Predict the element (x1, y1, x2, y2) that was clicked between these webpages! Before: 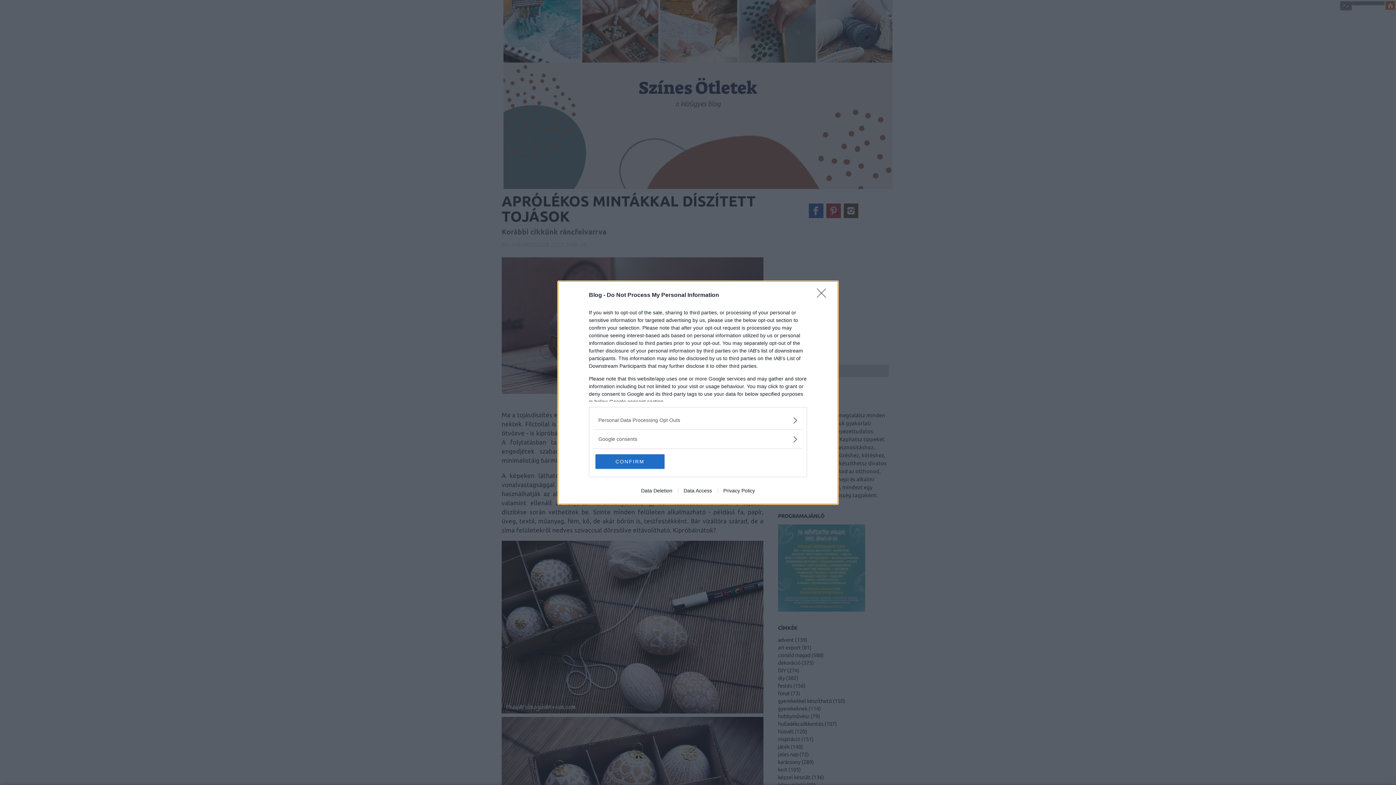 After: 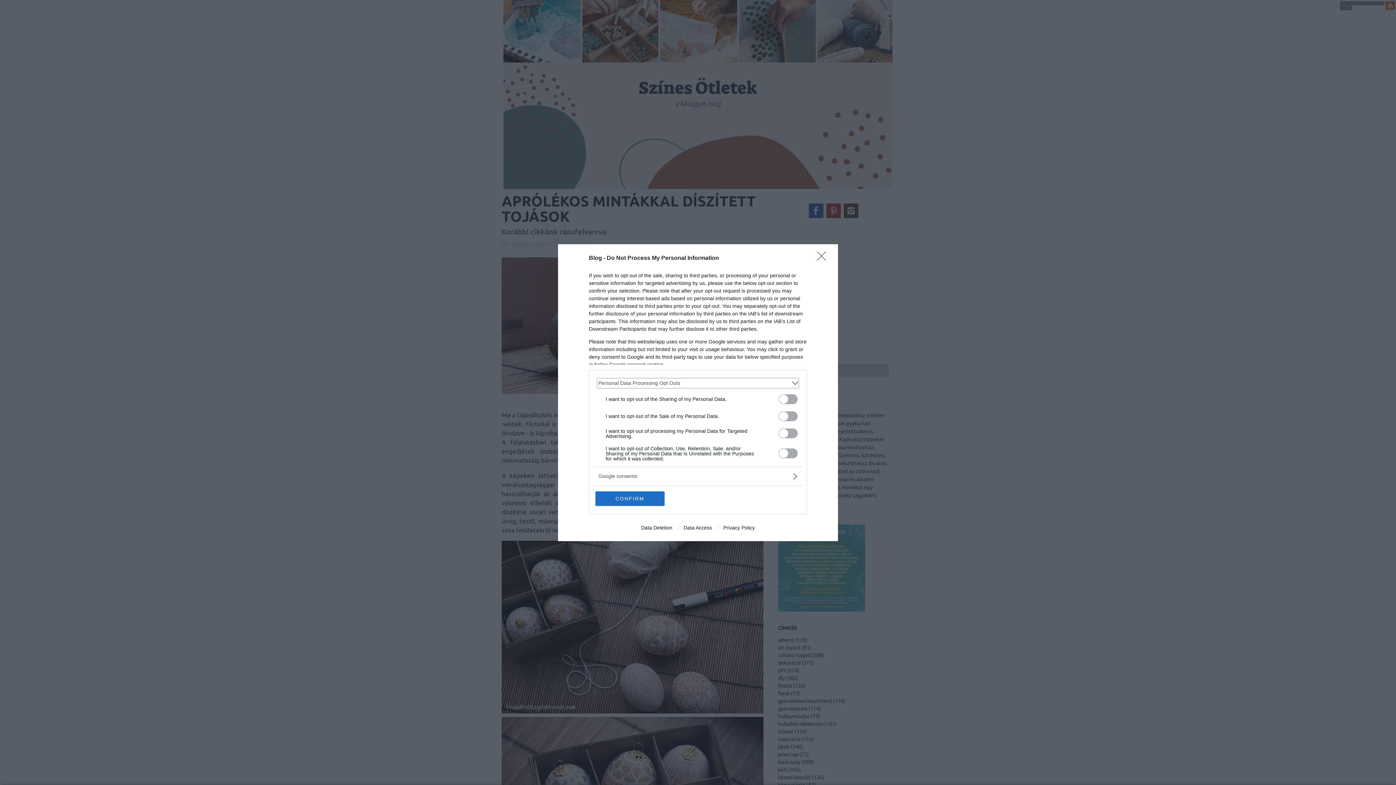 Action: bbox: (598, 416, 797, 424) label: Opt-Outs